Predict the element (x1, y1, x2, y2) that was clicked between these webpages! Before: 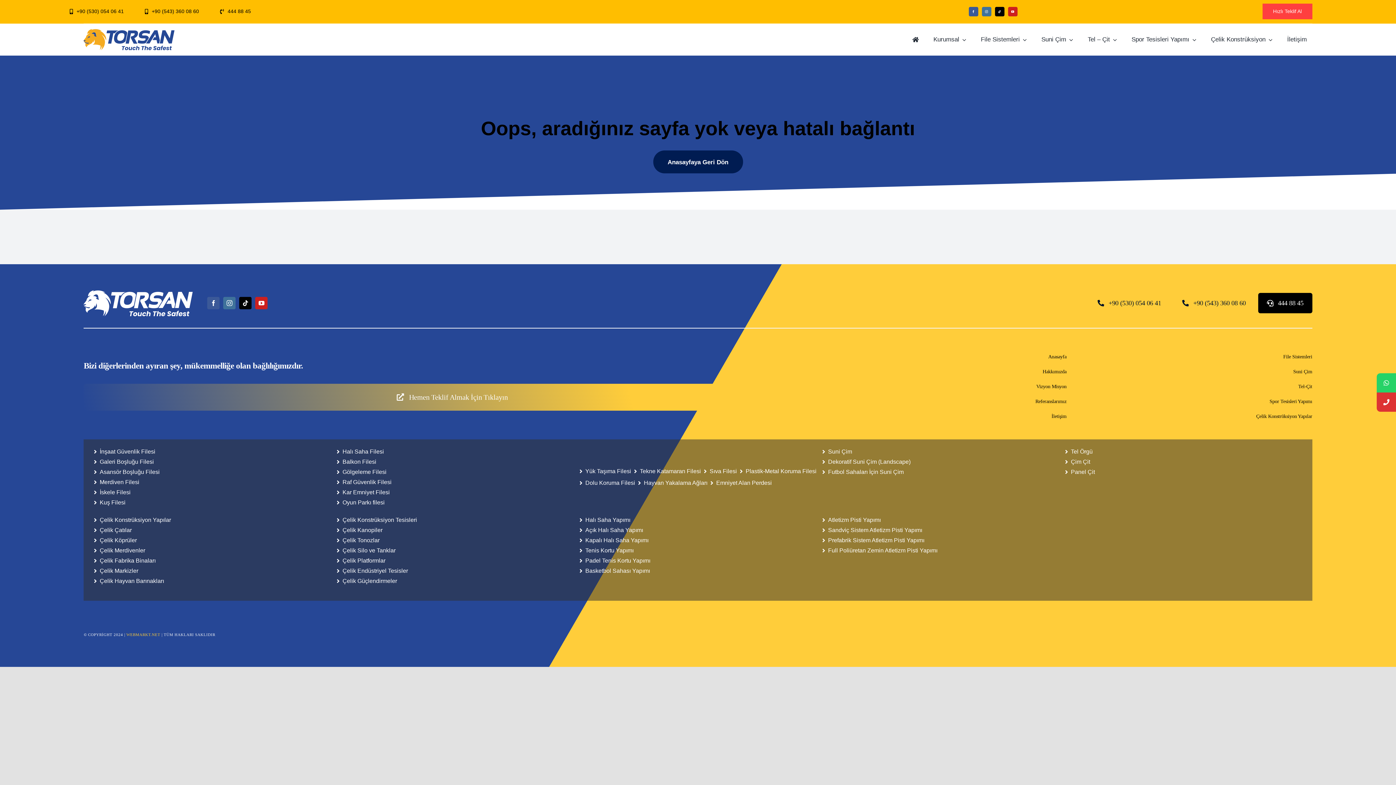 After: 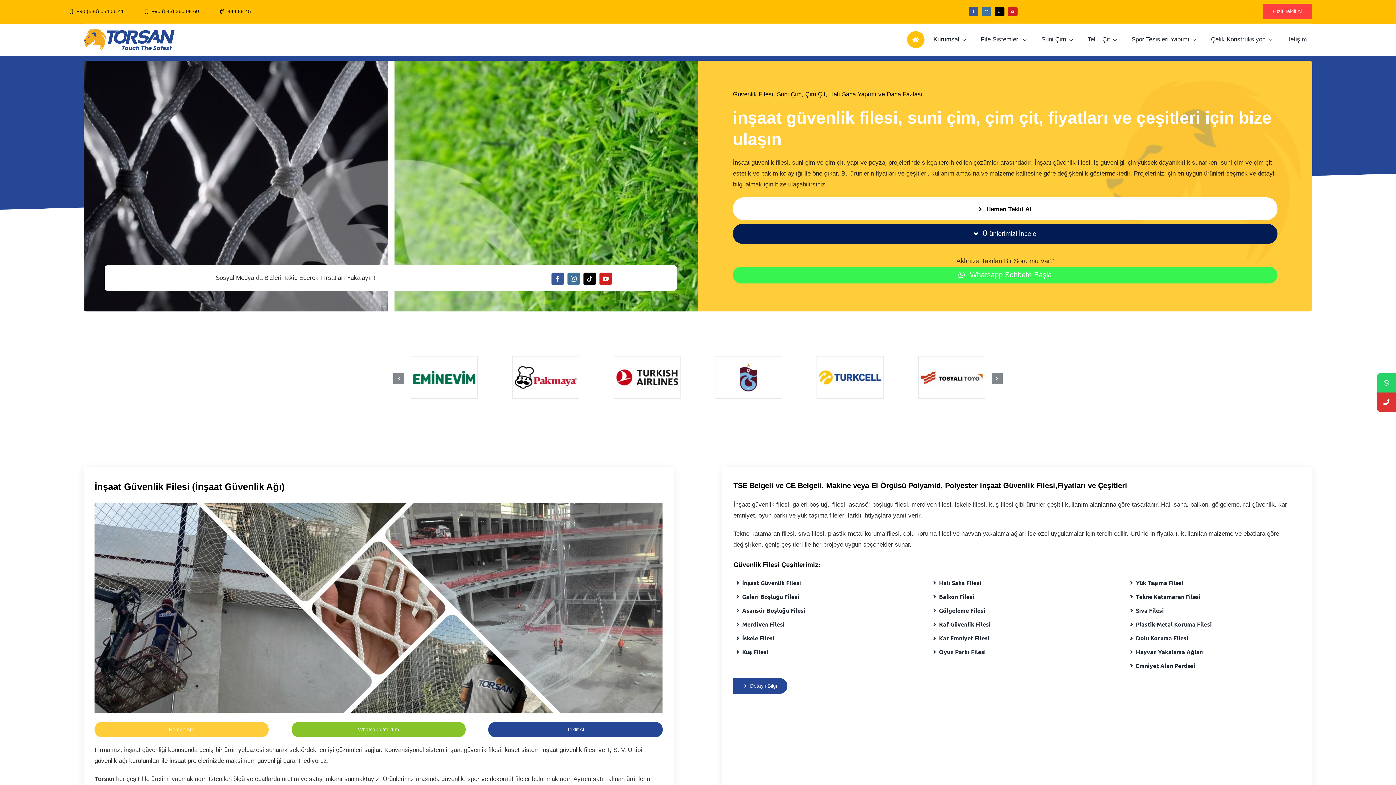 Action: bbox: (653, 150, 743, 173) label: Anasayfaya Geri Dön